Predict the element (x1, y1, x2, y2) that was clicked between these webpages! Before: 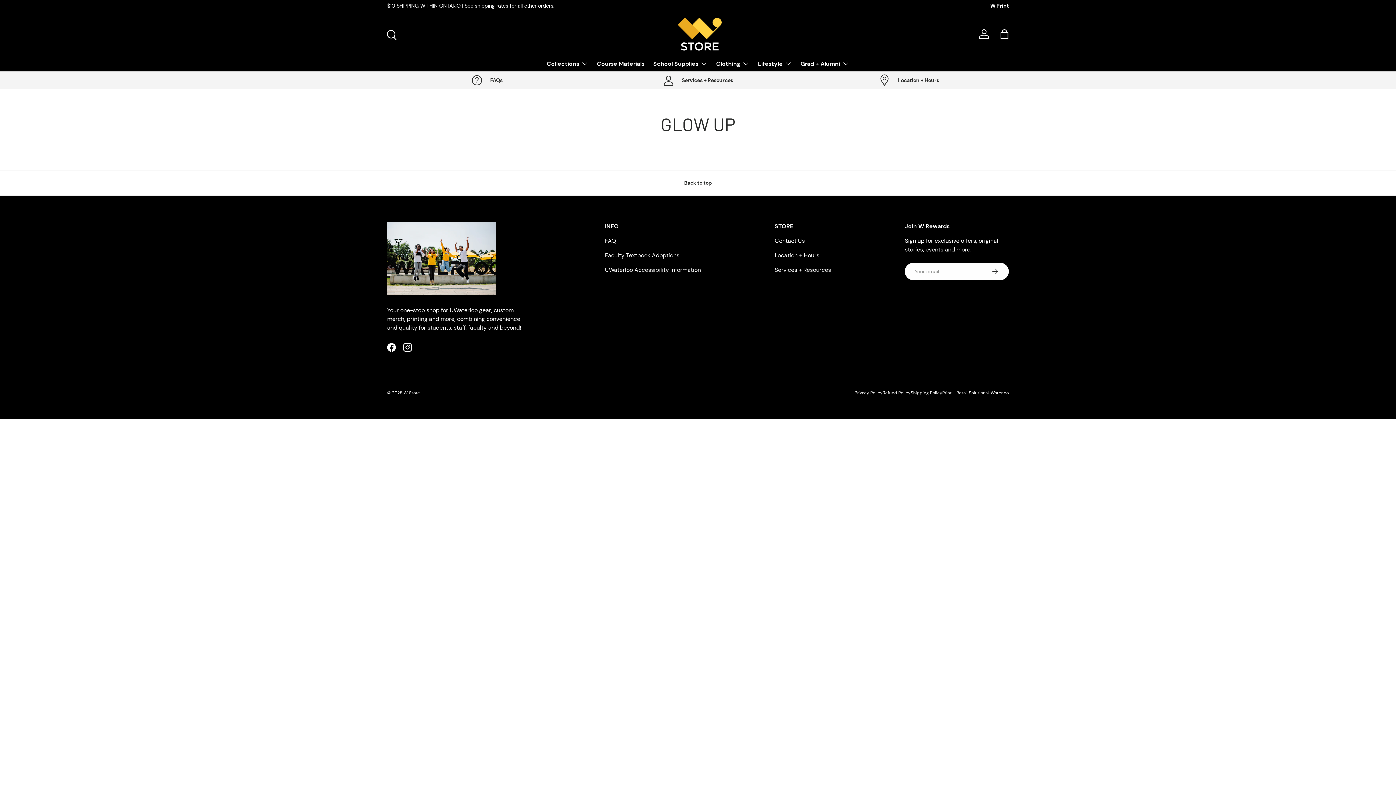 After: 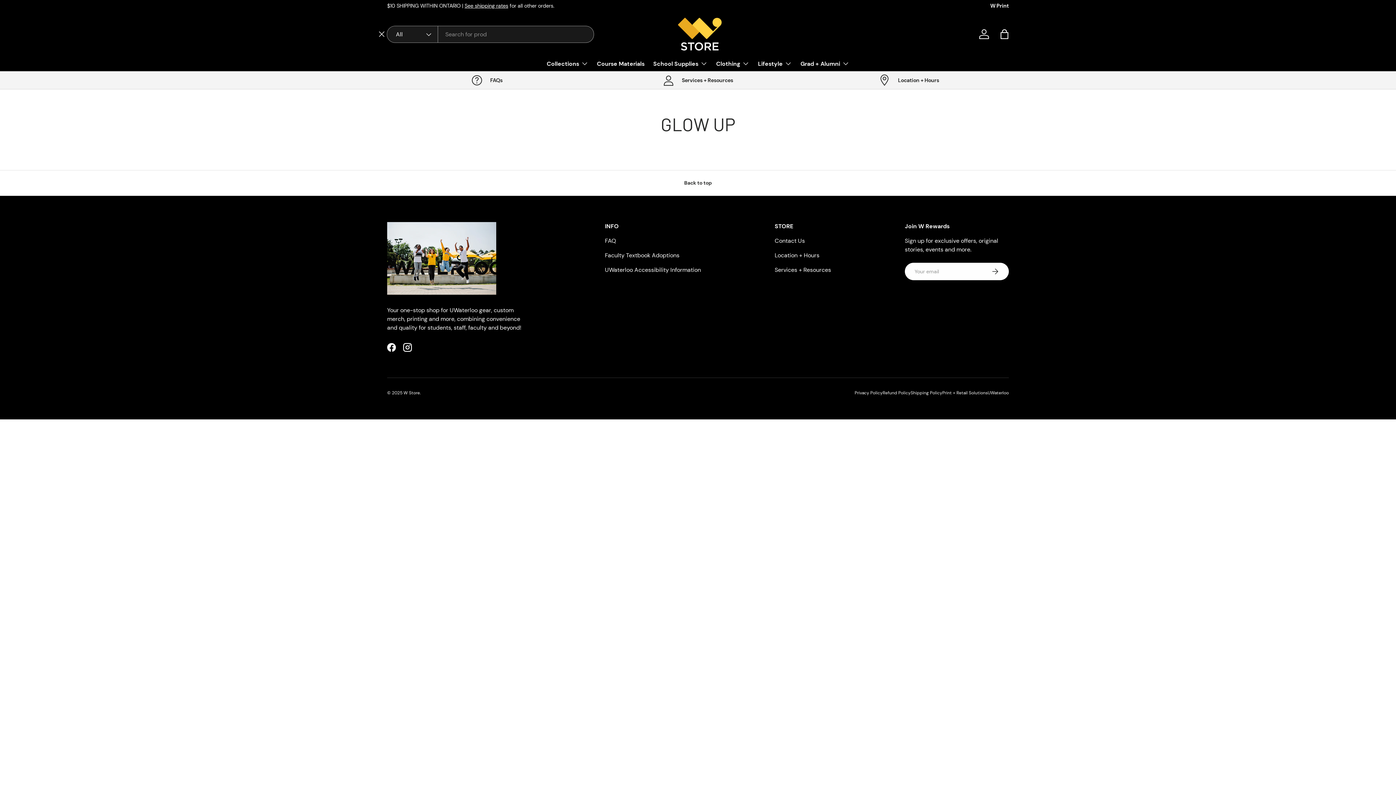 Action: bbox: (382, 26, 398, 42) label: Search